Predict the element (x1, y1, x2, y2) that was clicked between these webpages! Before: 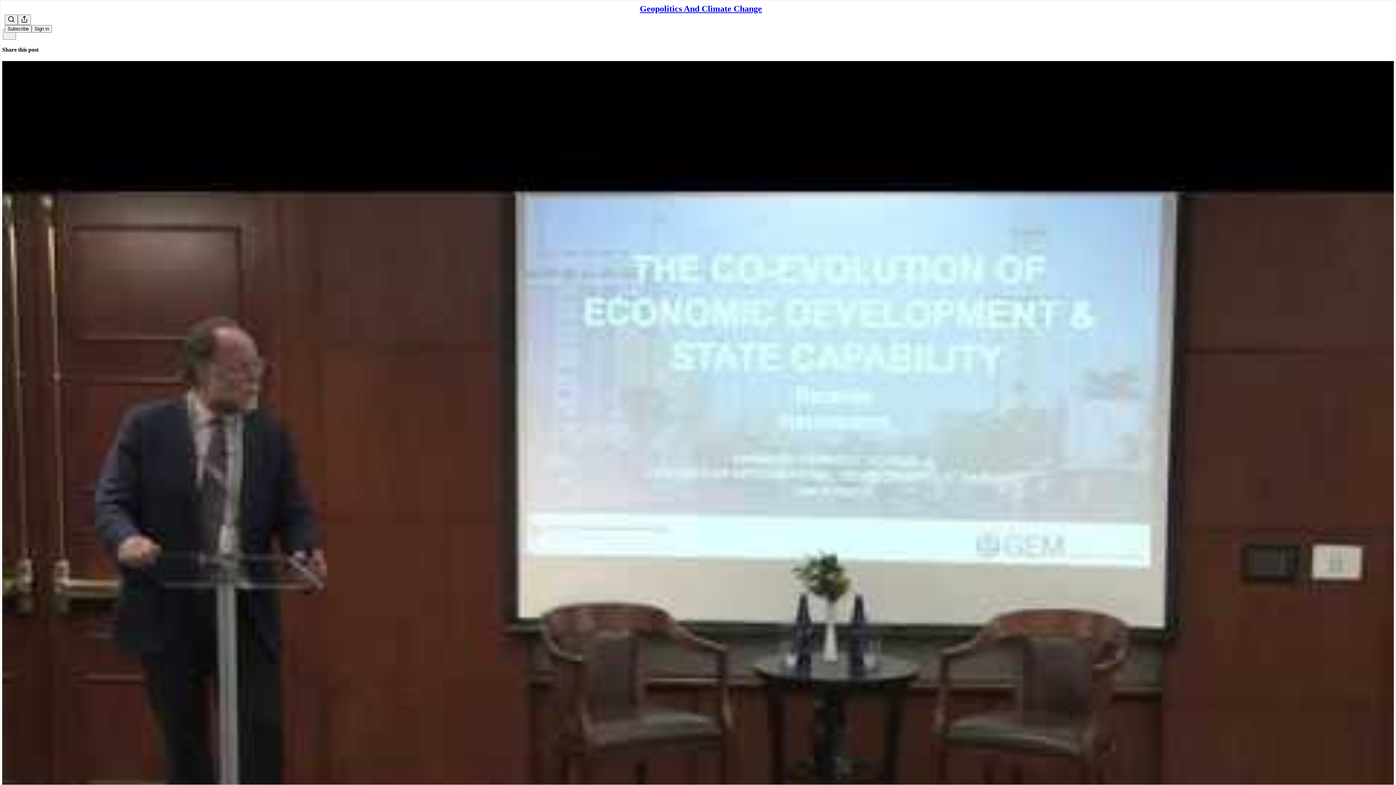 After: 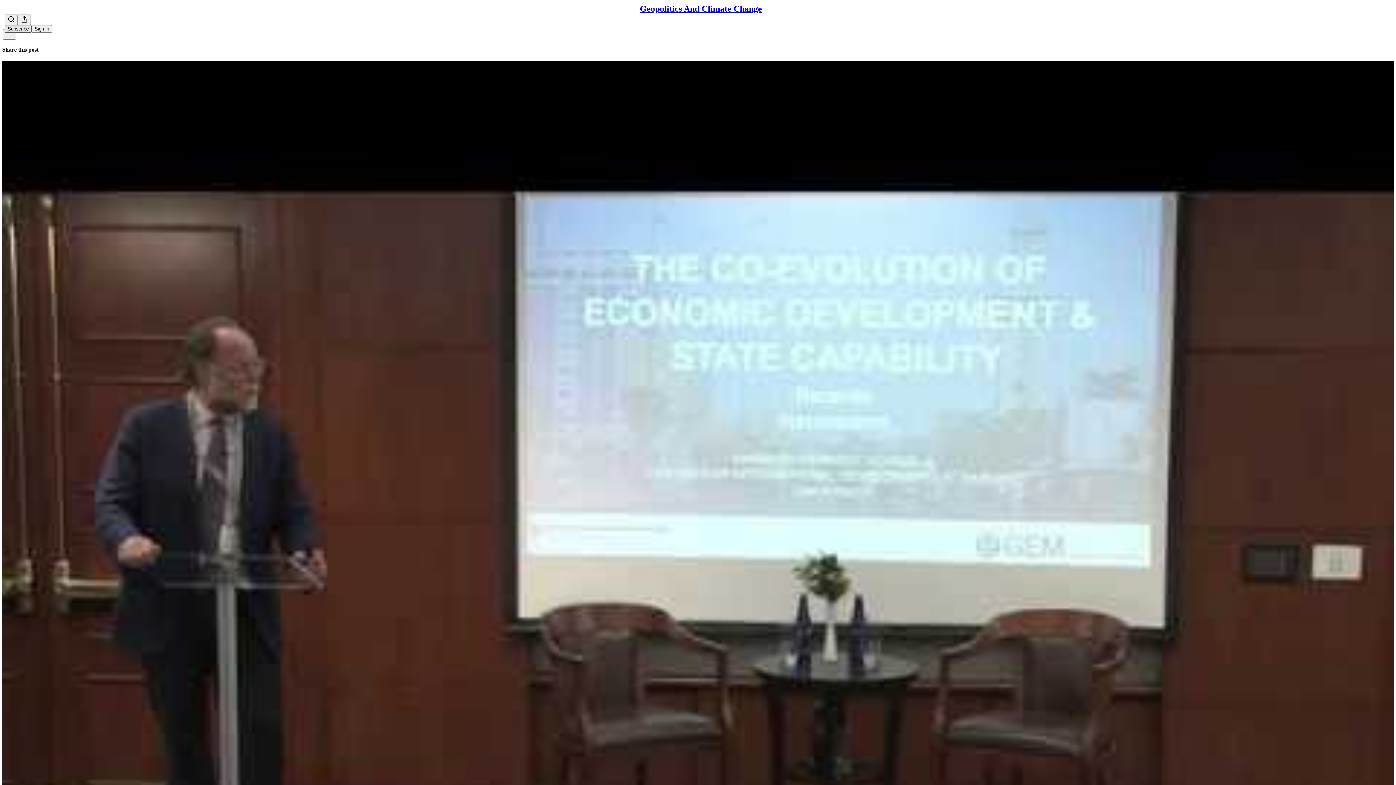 Action: bbox: (4, 25, 31, 32) label: Subscribe